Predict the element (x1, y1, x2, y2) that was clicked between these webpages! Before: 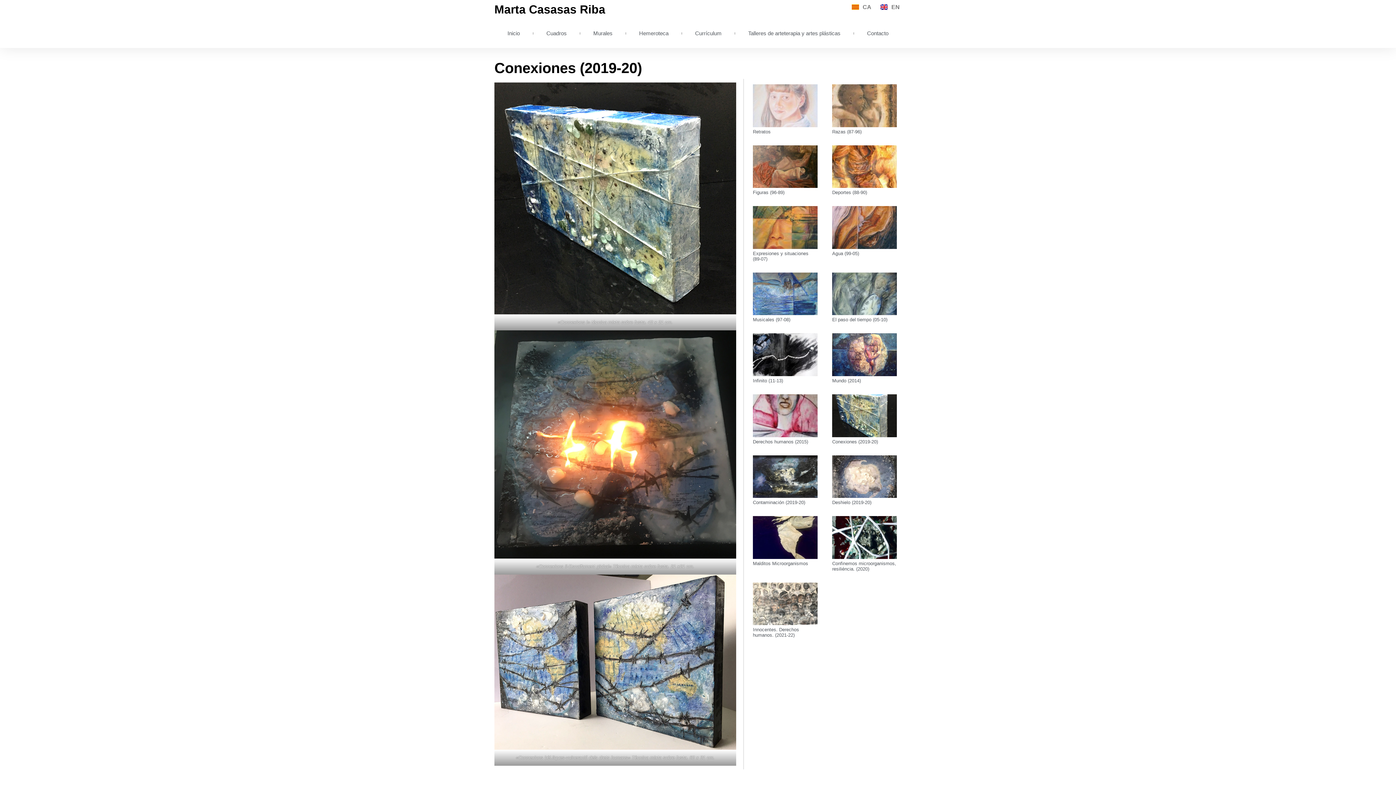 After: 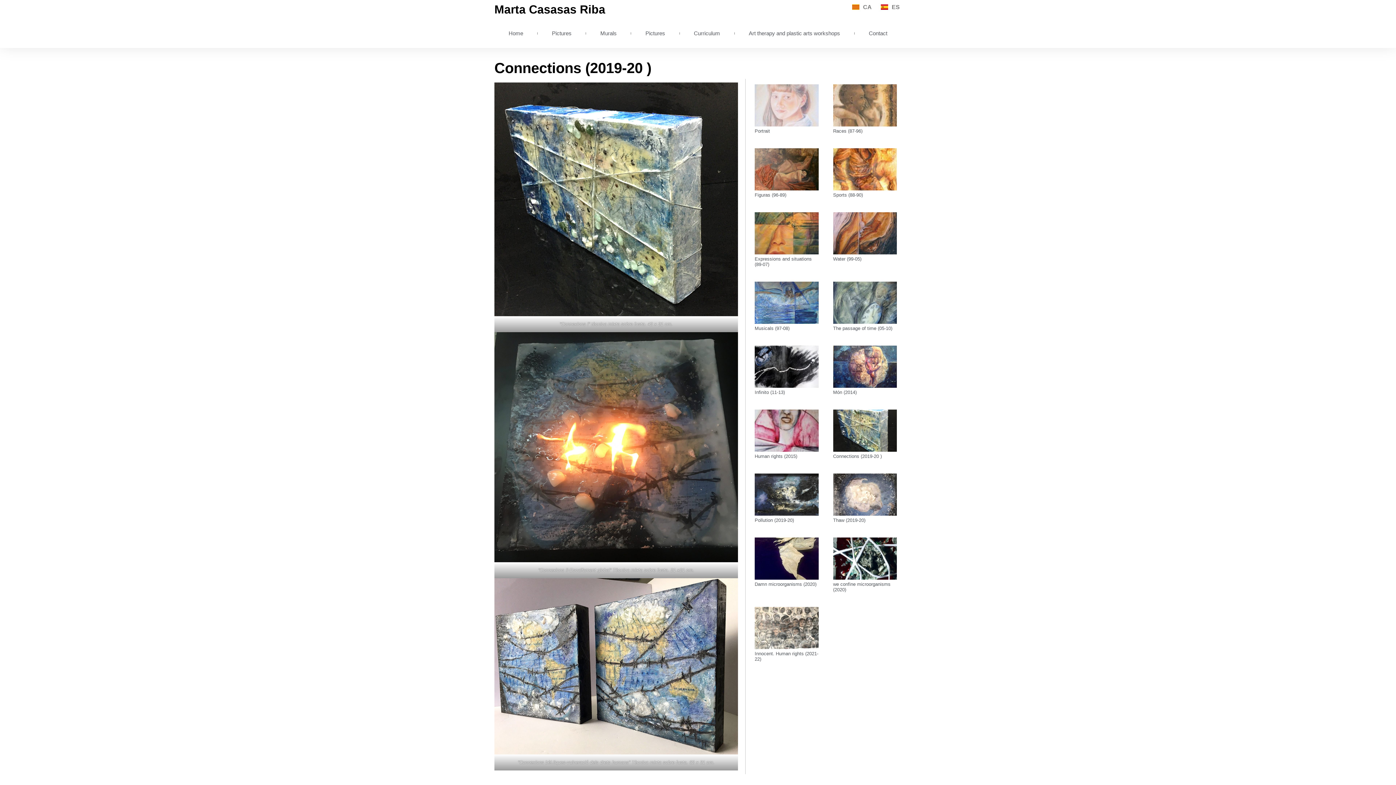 Action: label: EN bbox: (878, 3, 901, 10)